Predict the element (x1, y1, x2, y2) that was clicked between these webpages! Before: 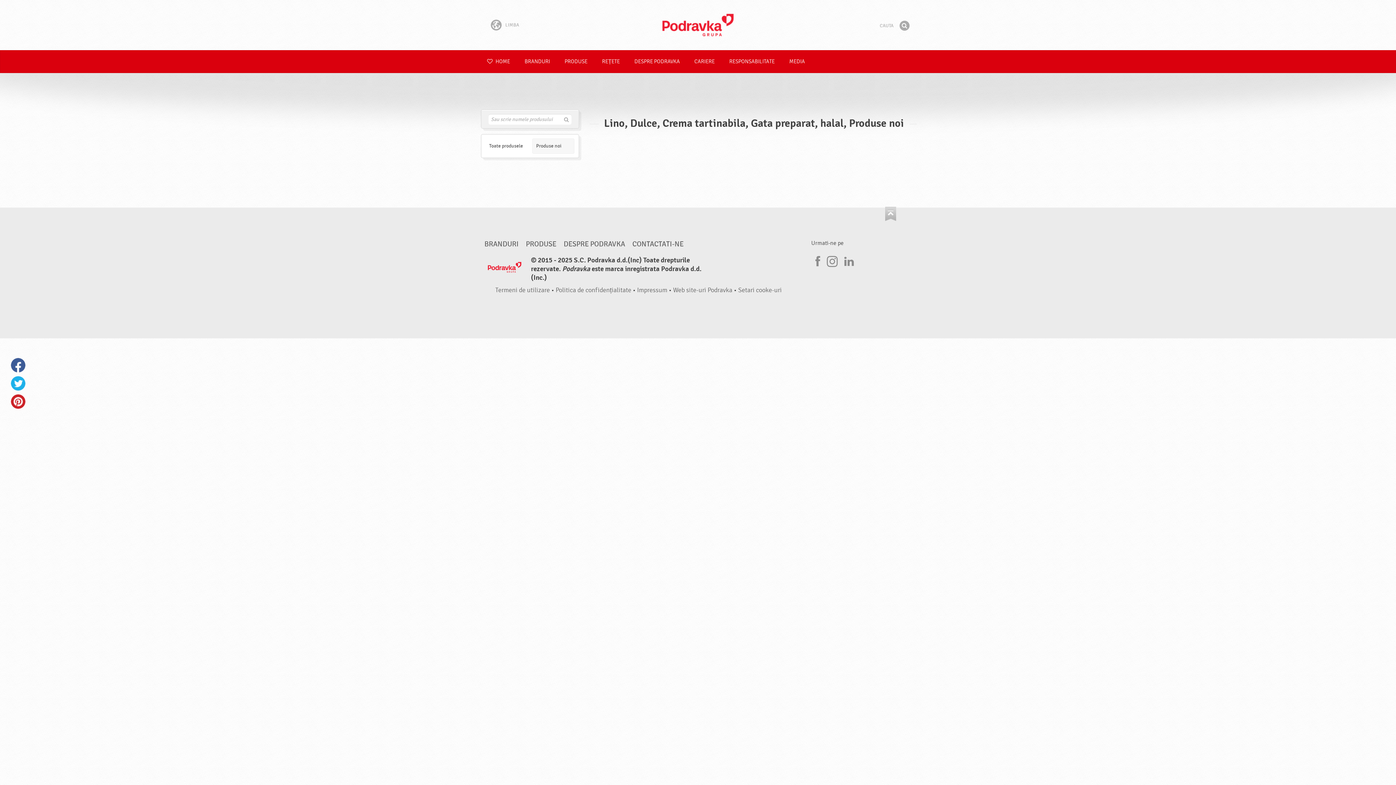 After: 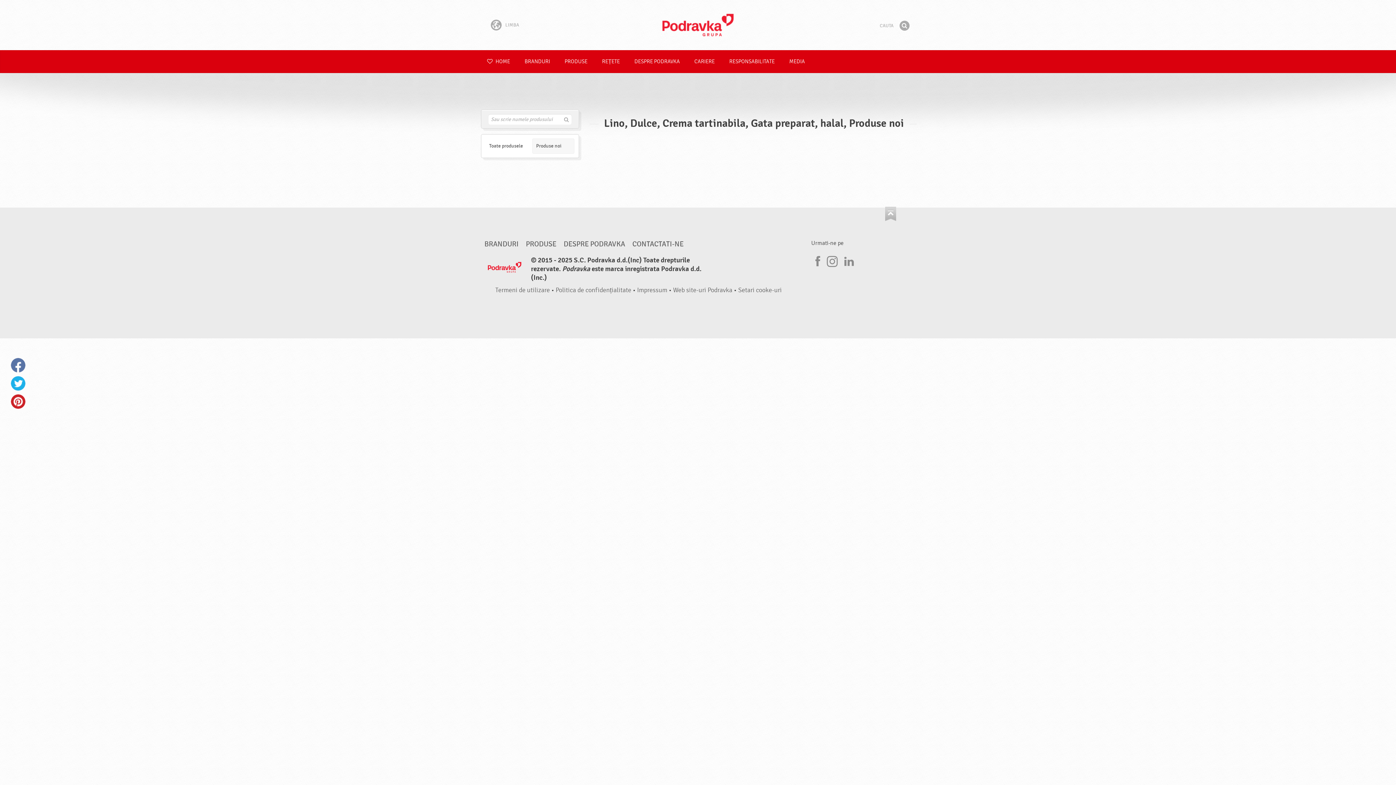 Action: label: Facebook bbox: (10, 358, 25, 372)